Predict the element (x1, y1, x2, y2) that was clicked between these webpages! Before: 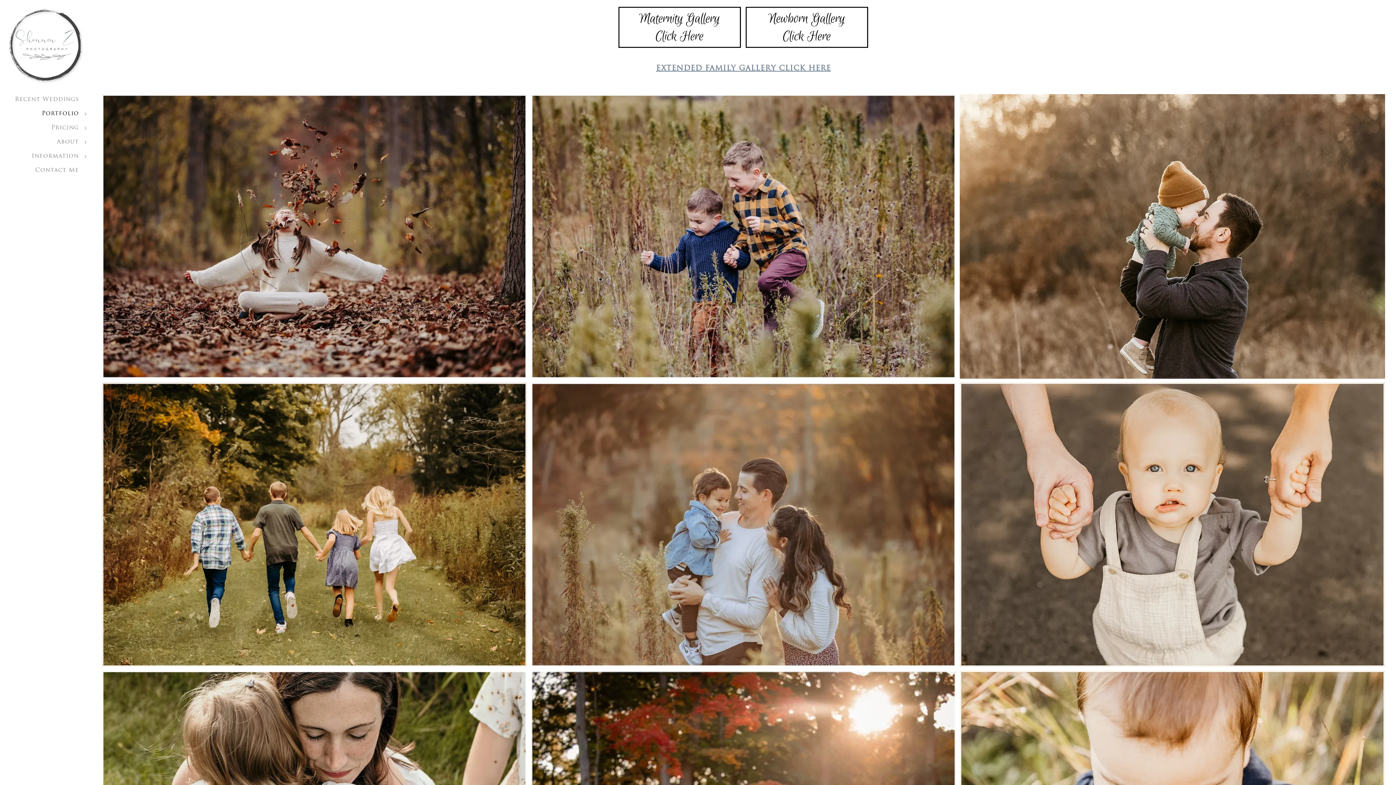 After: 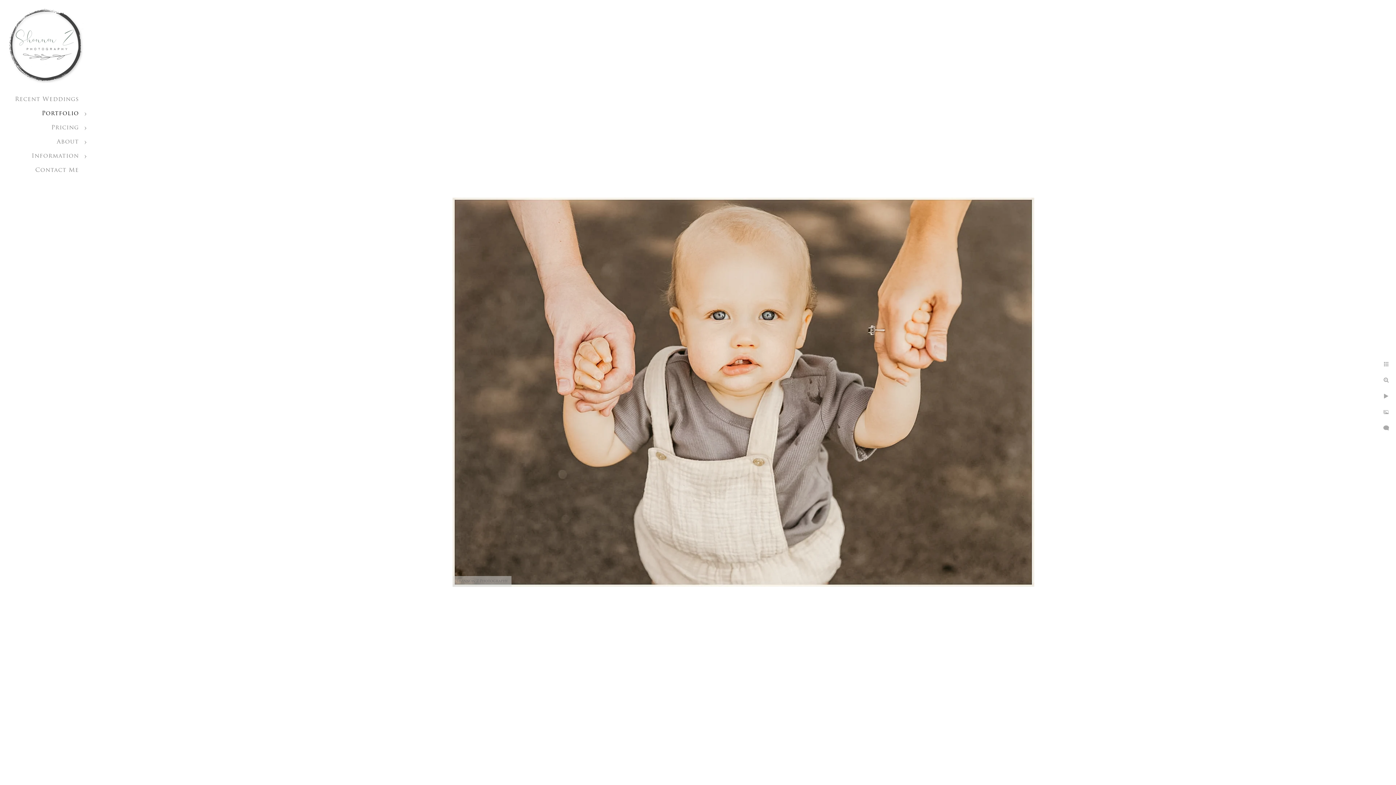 Action: bbox: (960, 382, 1385, 667)